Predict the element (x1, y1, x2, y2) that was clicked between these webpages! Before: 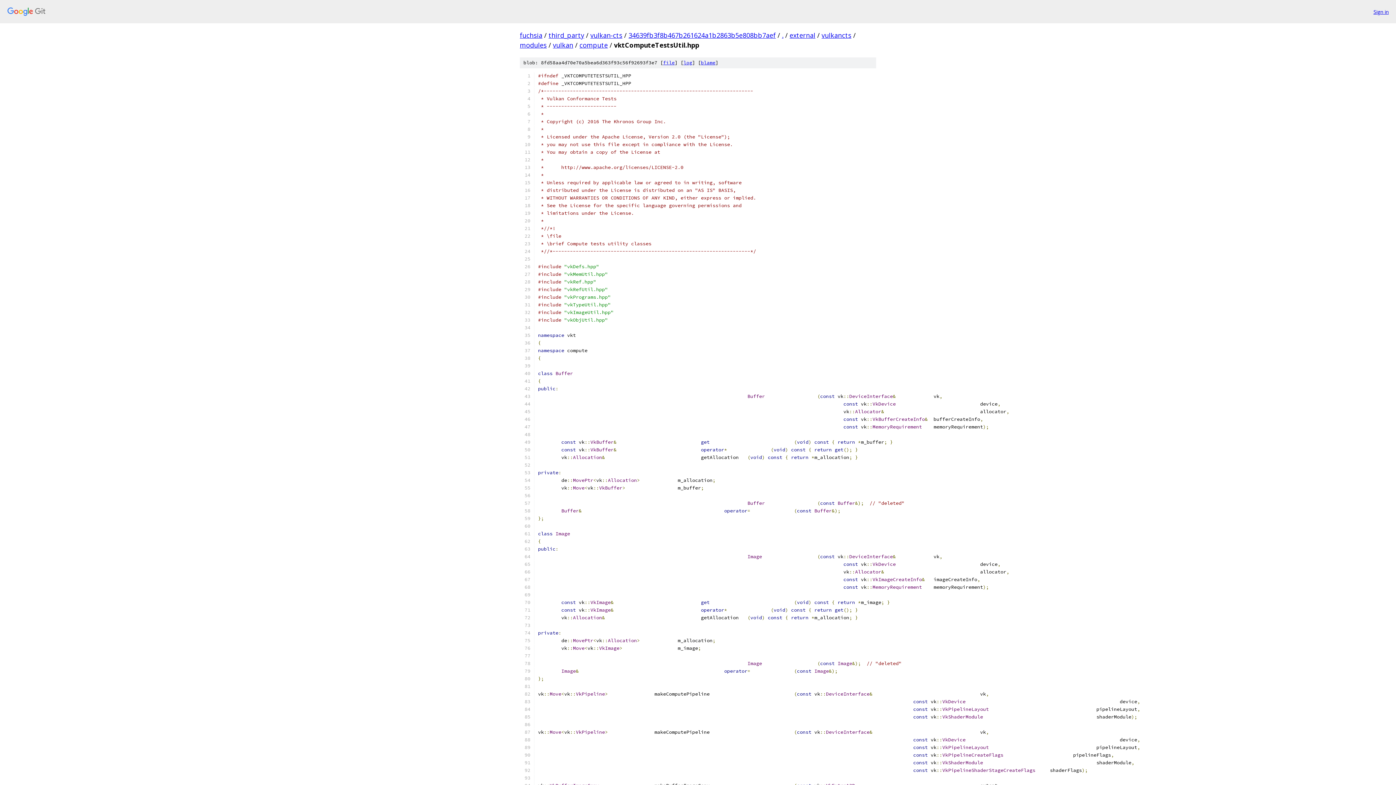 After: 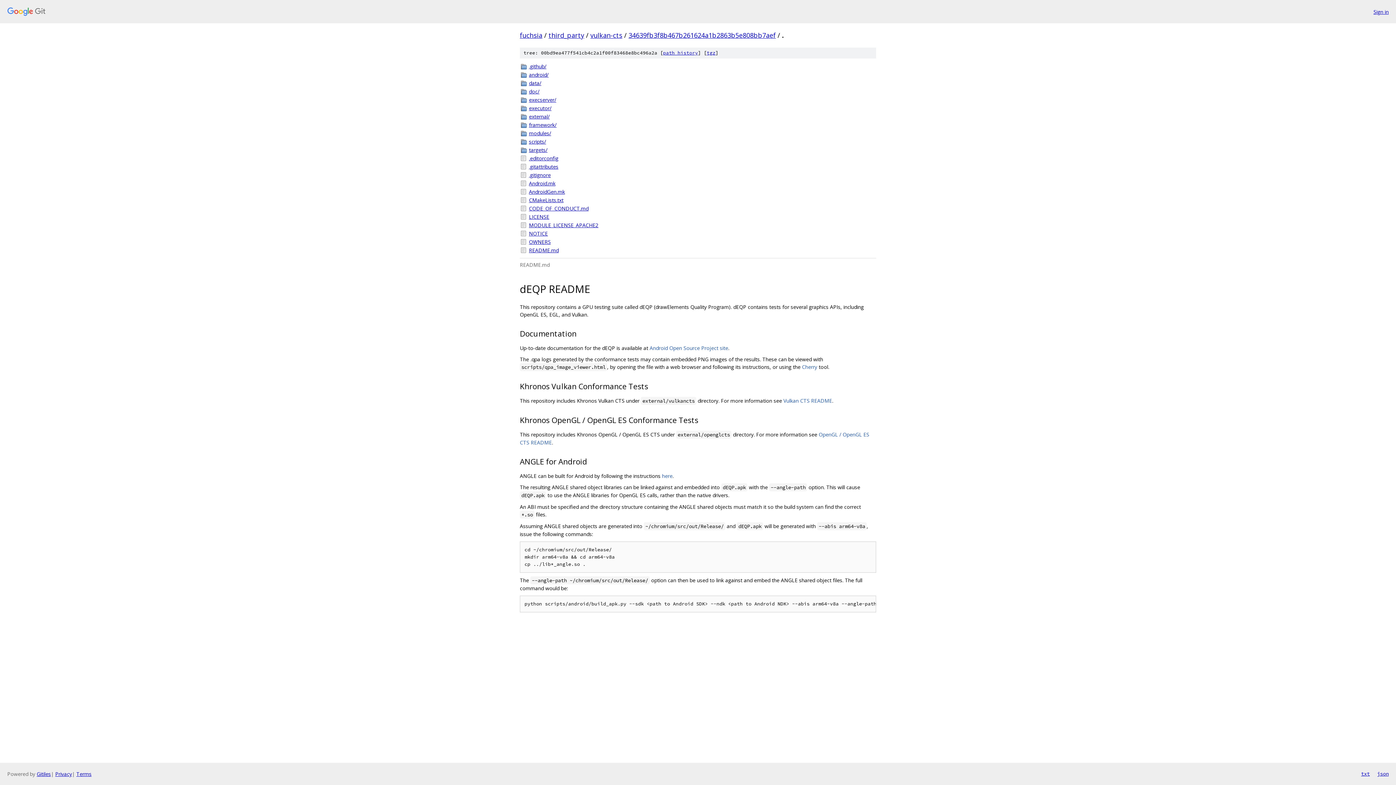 Action: bbox: (782, 30, 783, 39) label: .